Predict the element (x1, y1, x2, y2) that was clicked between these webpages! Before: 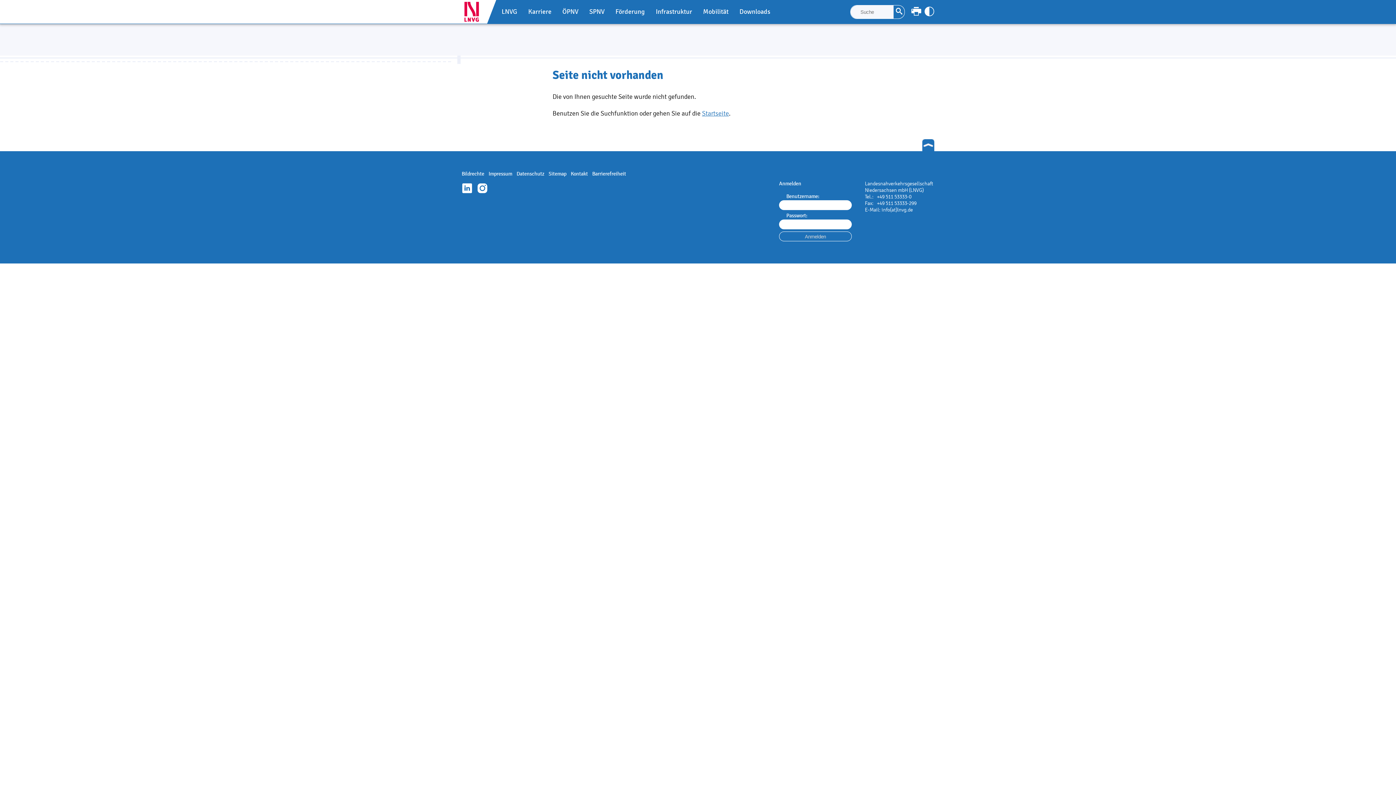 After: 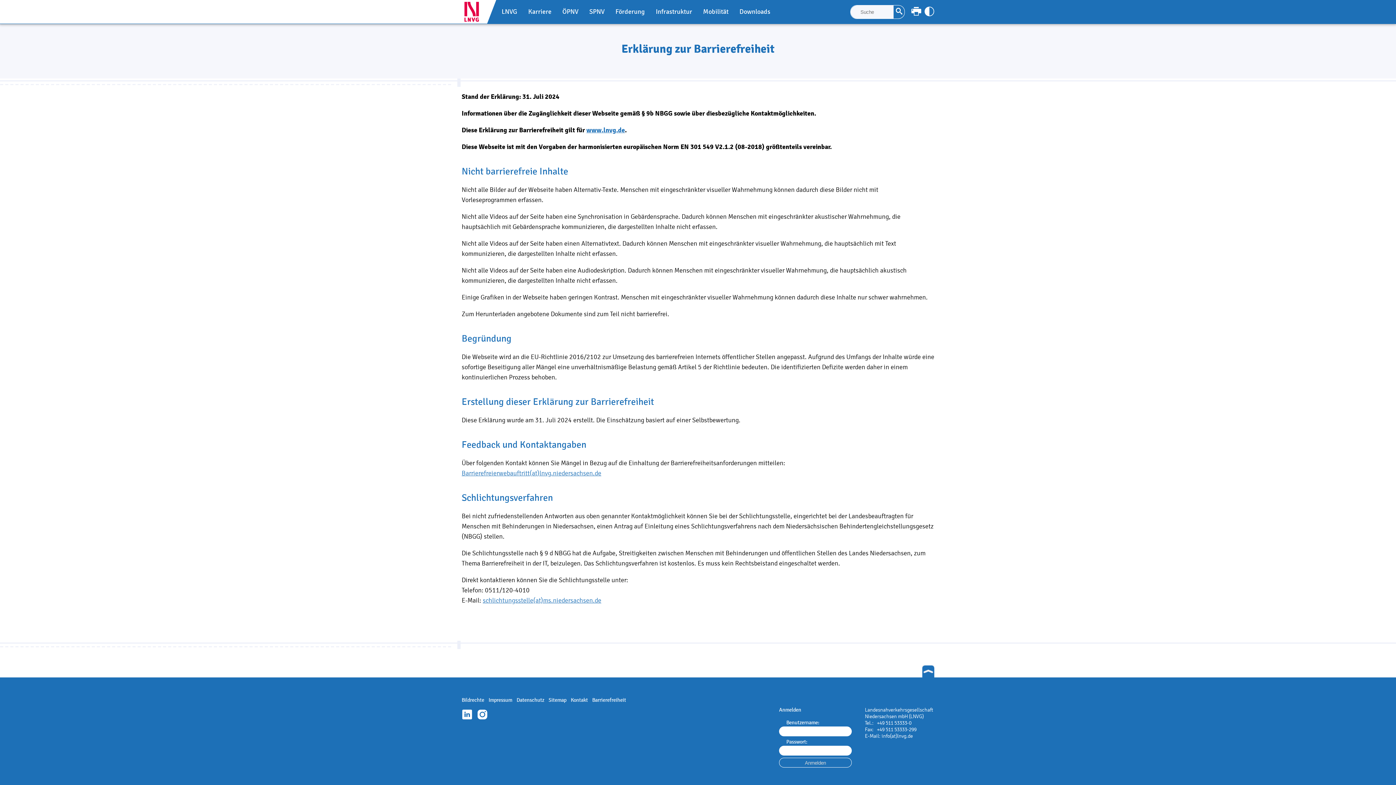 Action: label: Barrierefreiheit bbox: (592, 170, 626, 177)